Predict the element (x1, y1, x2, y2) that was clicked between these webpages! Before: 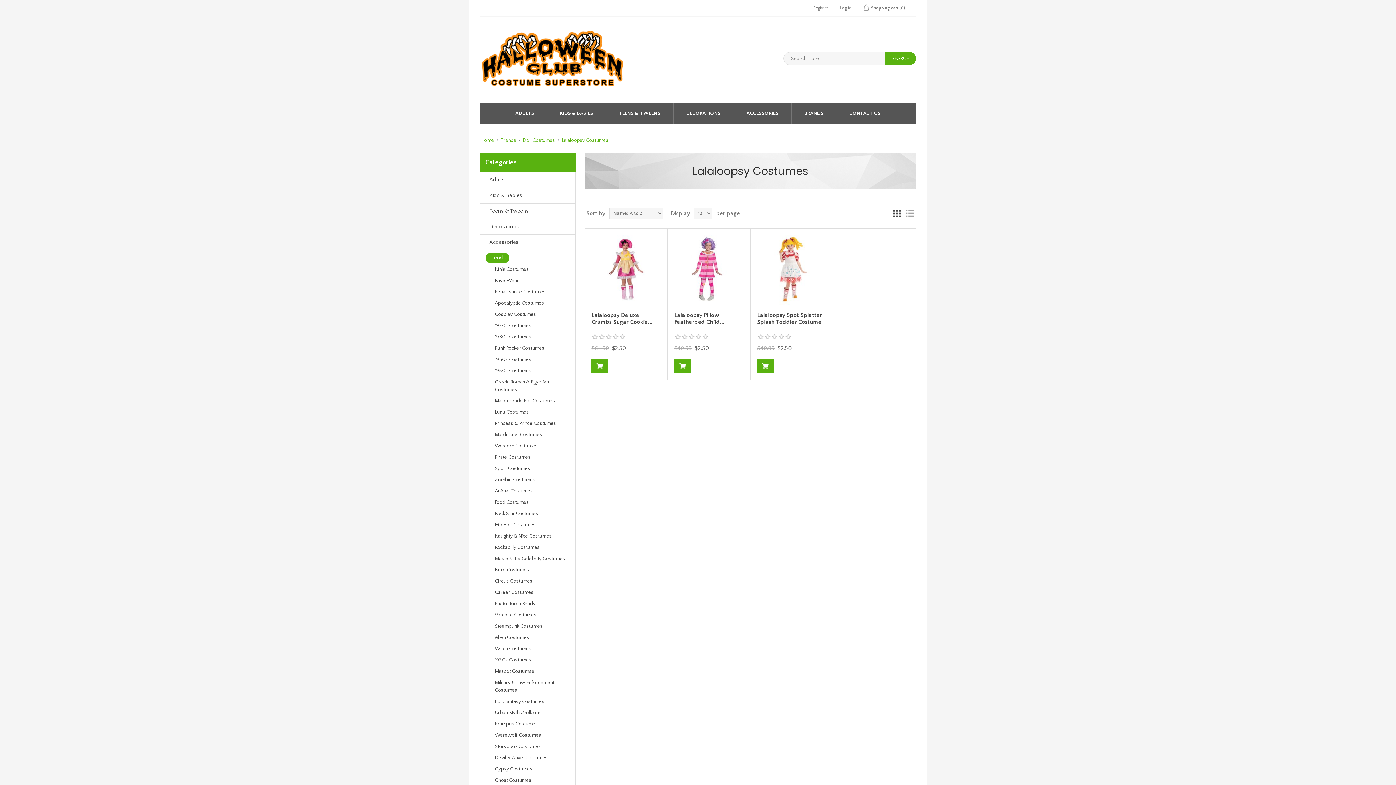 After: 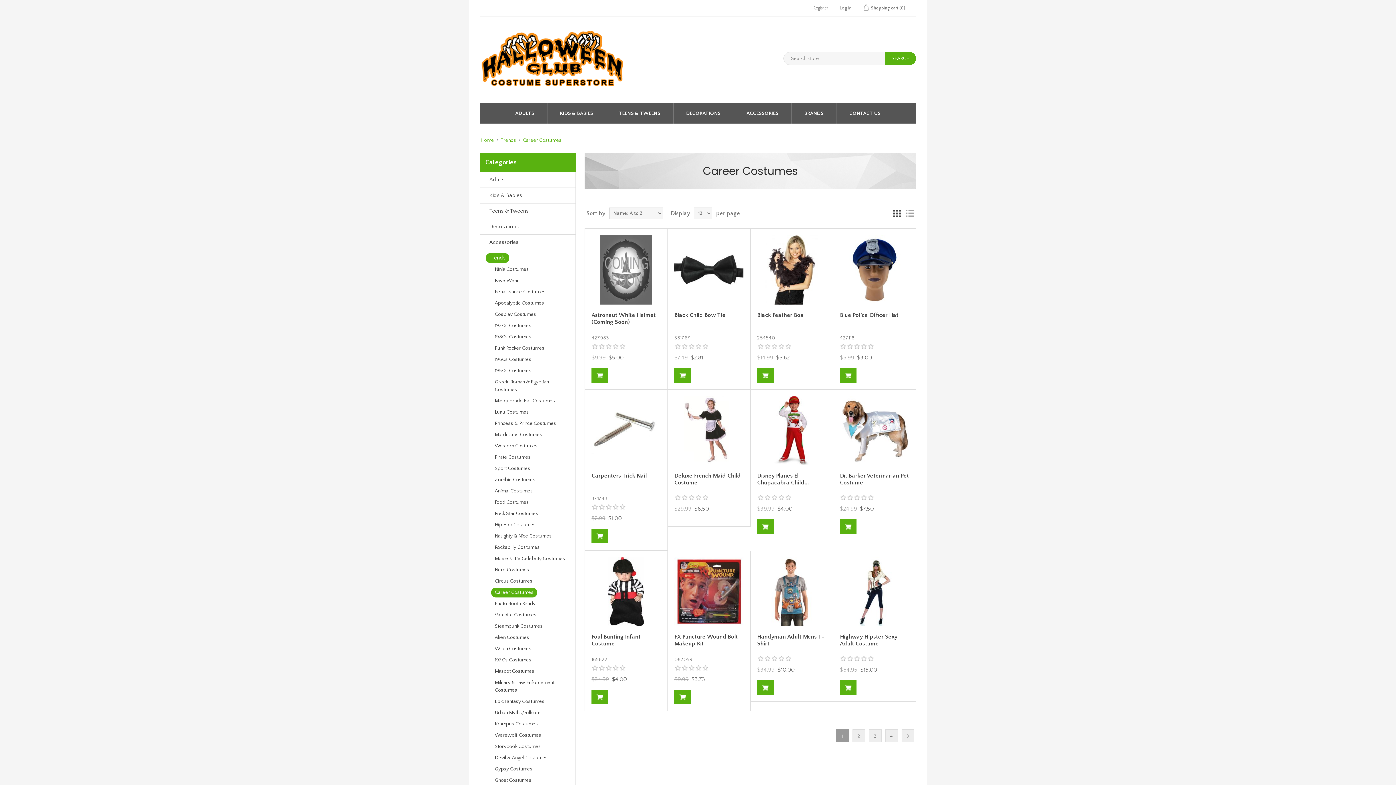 Action: label: Career Costumes bbox: (491, 588, 537, 597)